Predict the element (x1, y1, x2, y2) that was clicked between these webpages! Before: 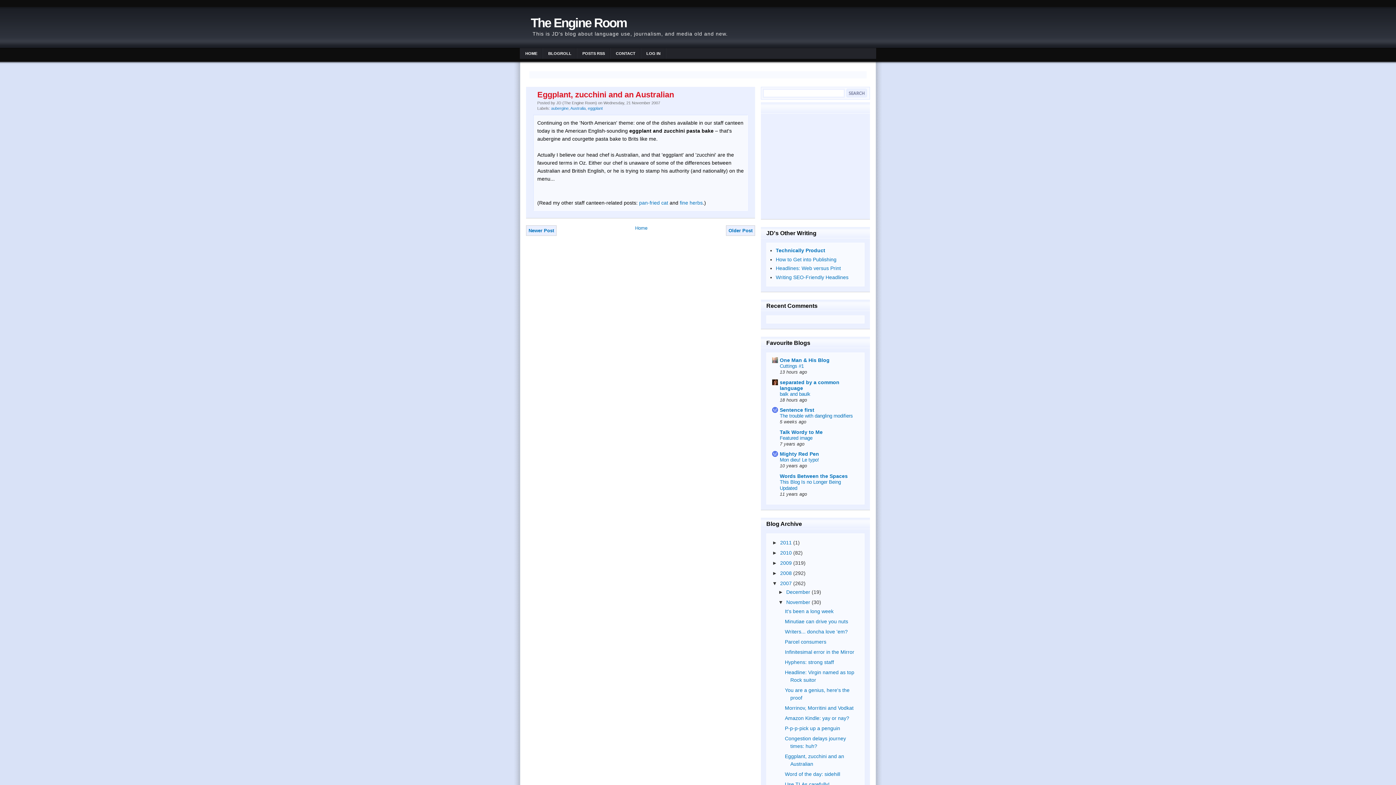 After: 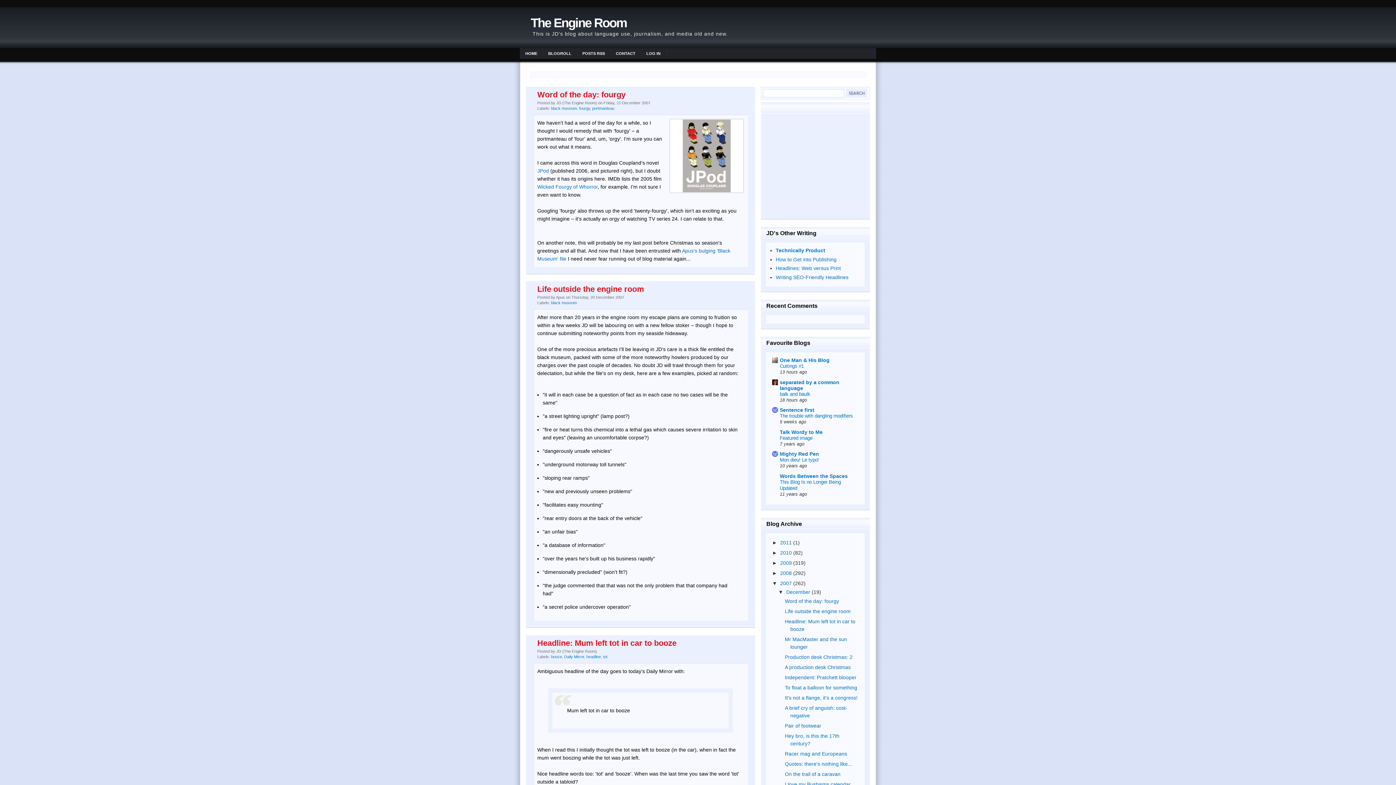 Action: label: 2007  bbox: (780, 580, 793, 586)